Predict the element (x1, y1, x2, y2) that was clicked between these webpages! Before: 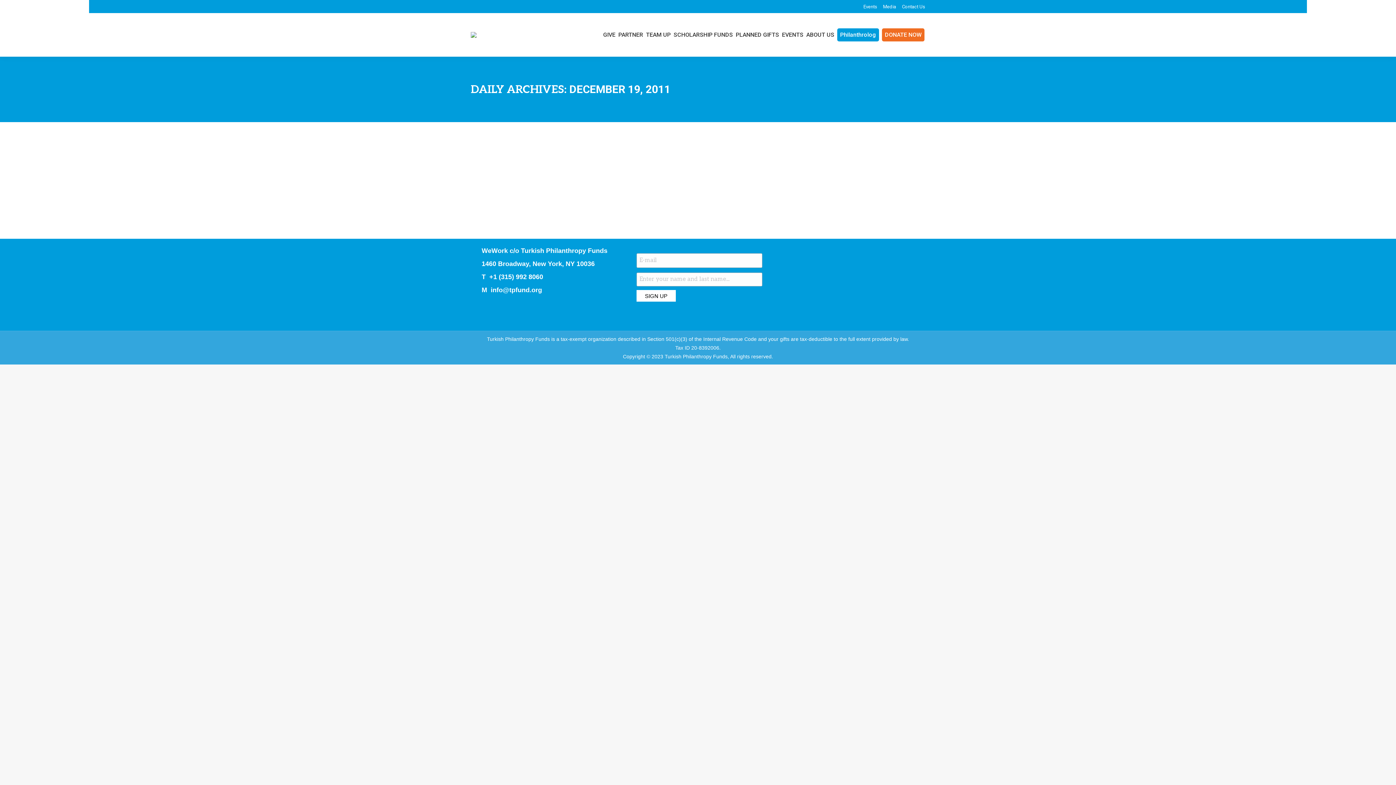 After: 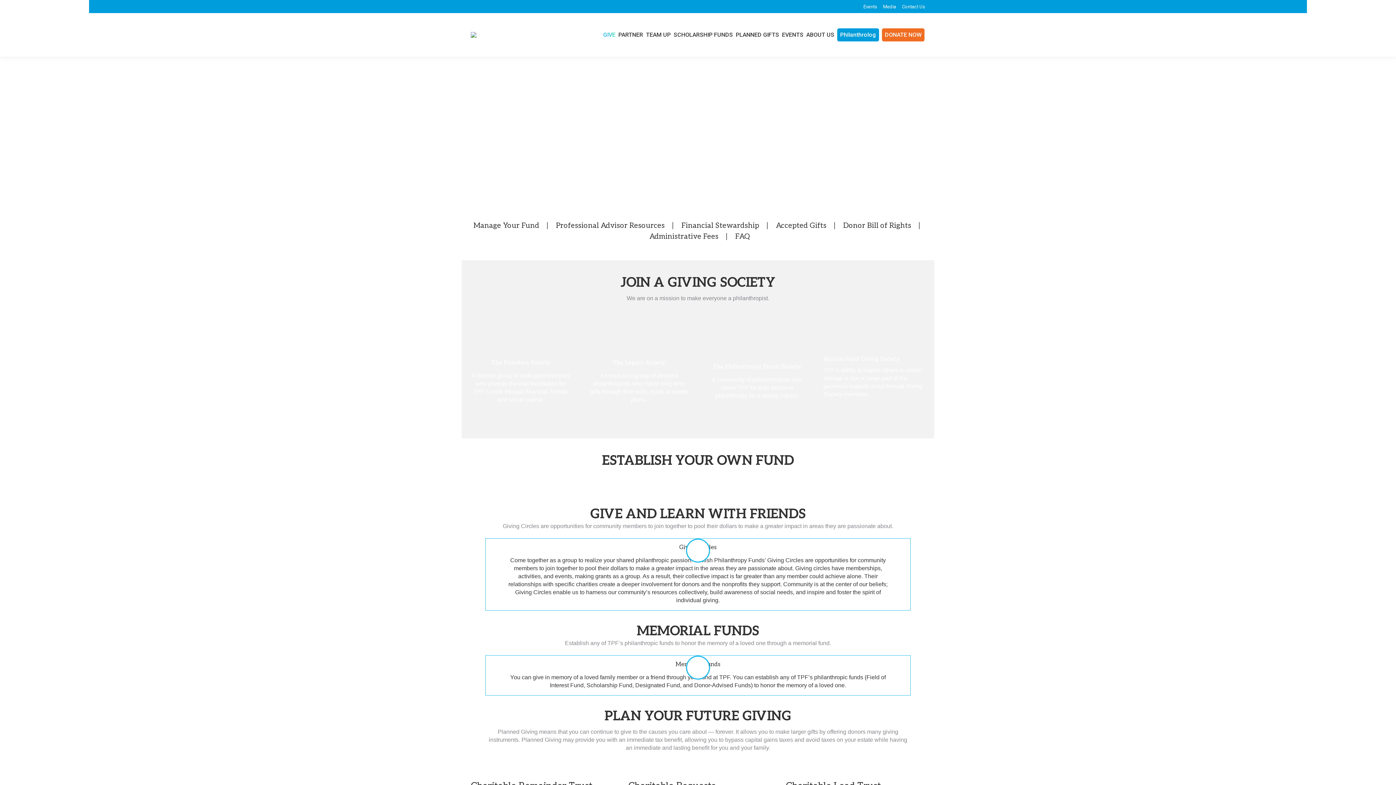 Action: bbox: (602, 19, 616, 50) label: GIVE